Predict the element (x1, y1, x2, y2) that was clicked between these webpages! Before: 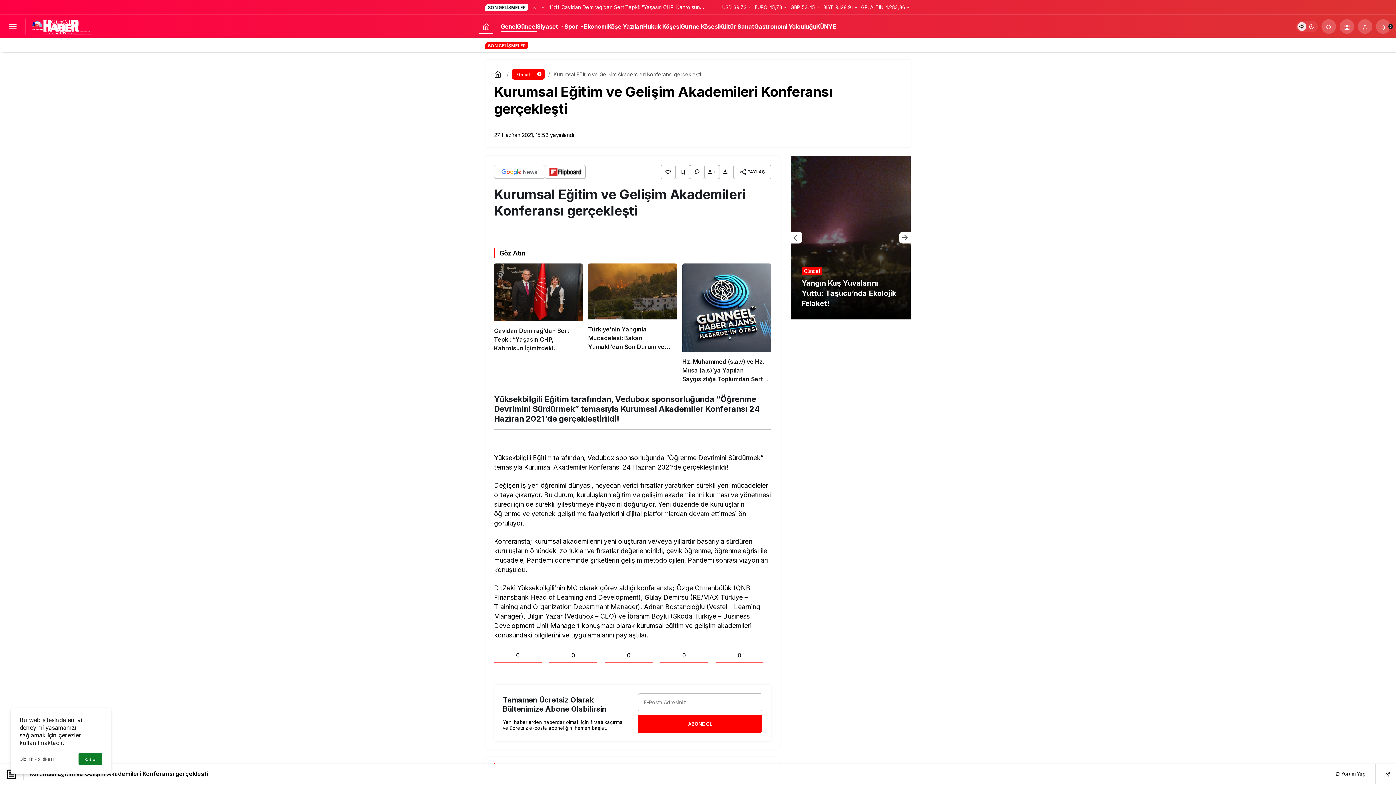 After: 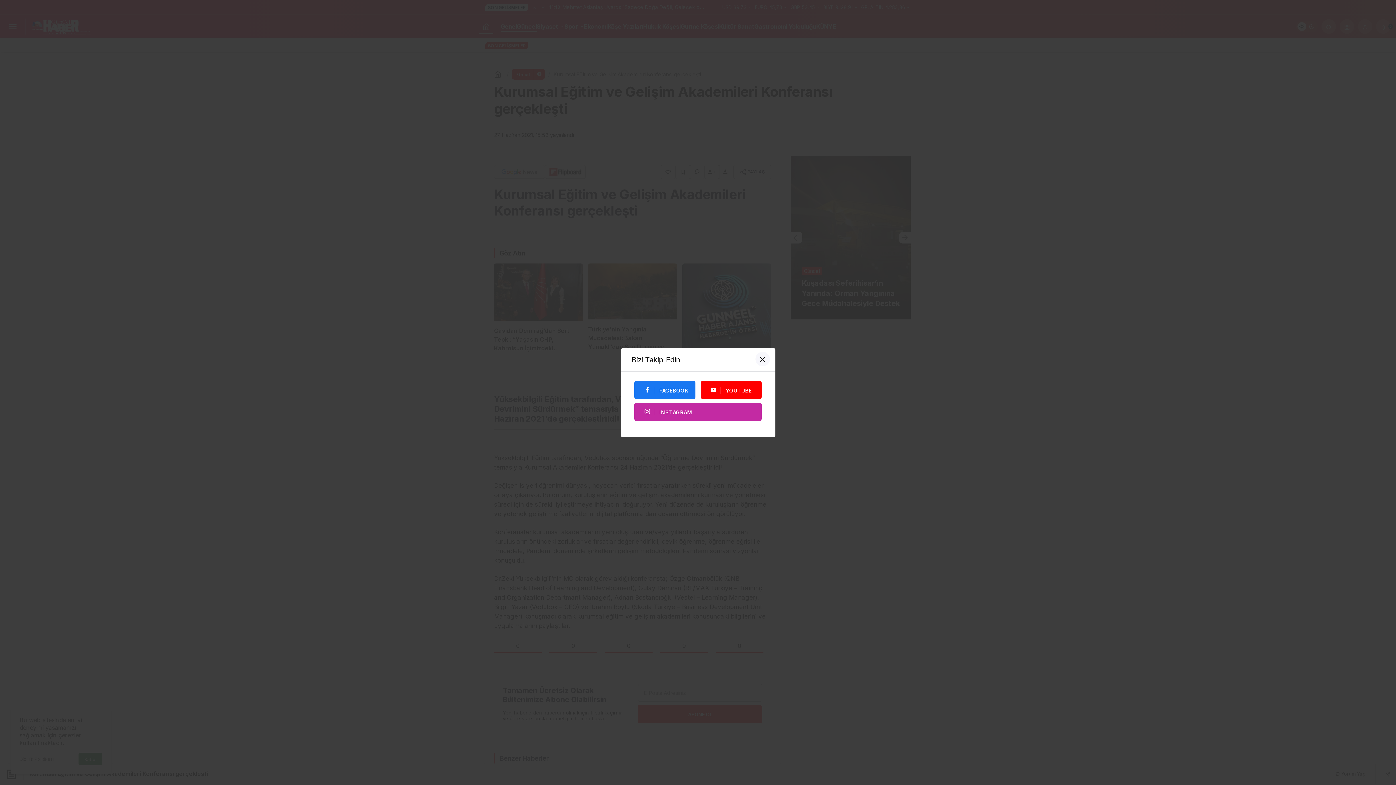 Action: label: + bbox: (704, 164, 719, 179)